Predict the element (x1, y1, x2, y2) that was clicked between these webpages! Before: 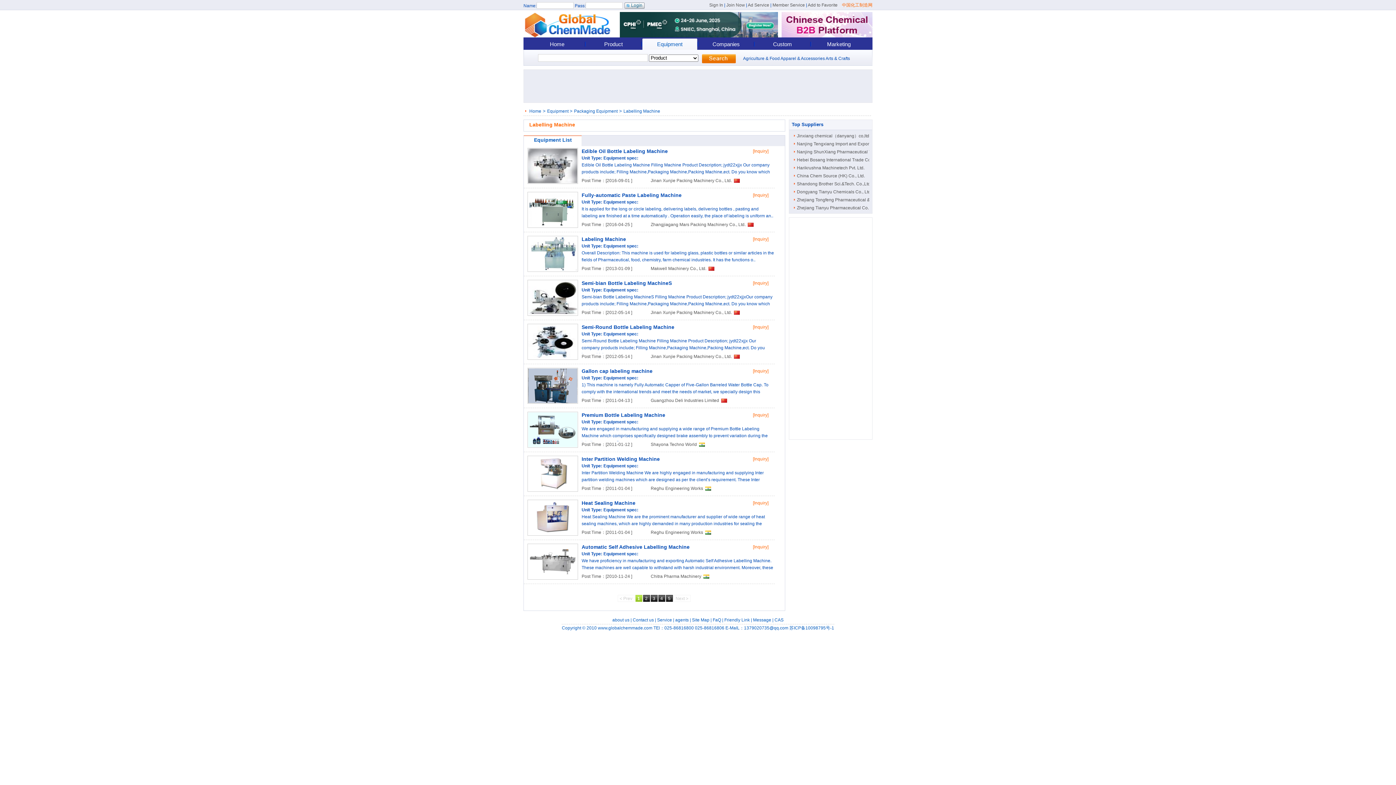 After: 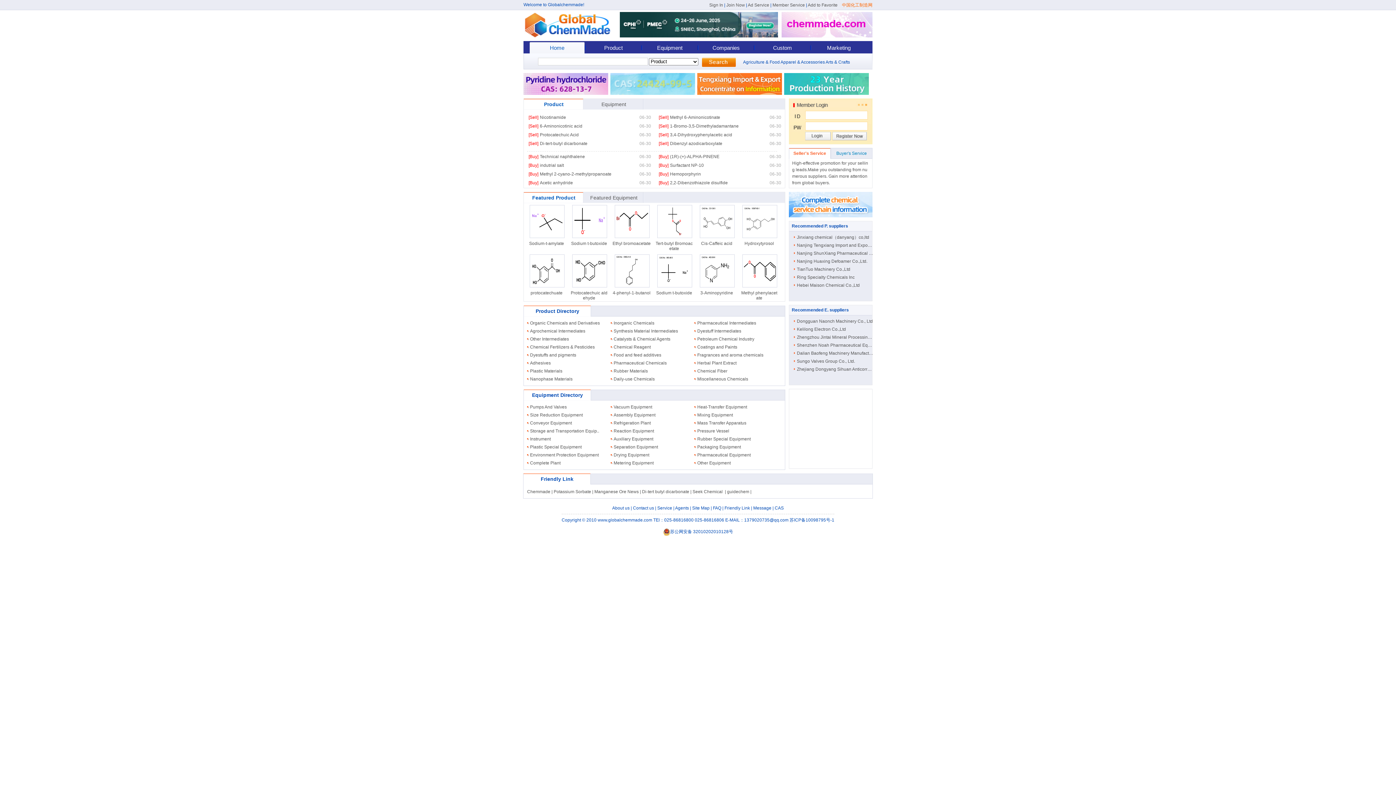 Action: bbox: (598, 625, 652, 630) label: www.globalchemmade.com